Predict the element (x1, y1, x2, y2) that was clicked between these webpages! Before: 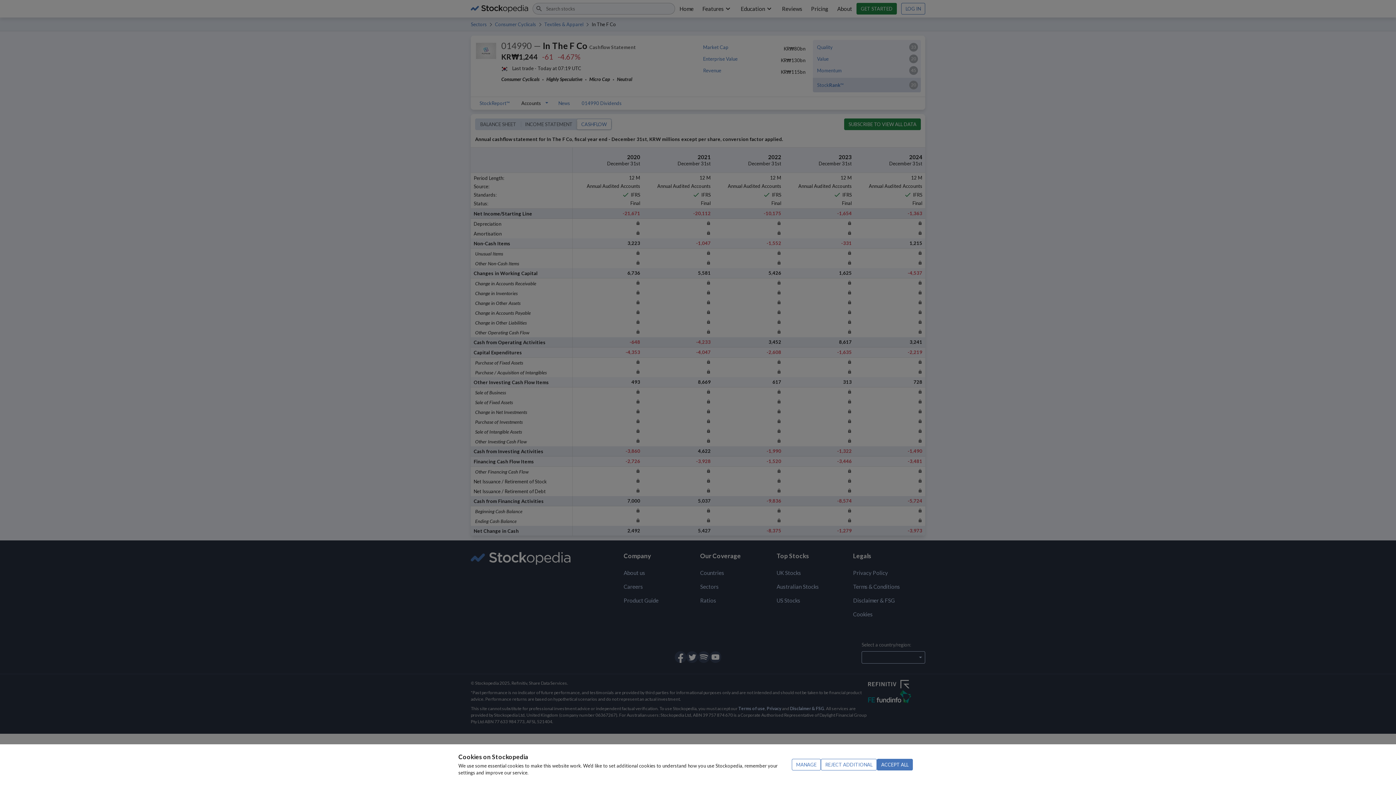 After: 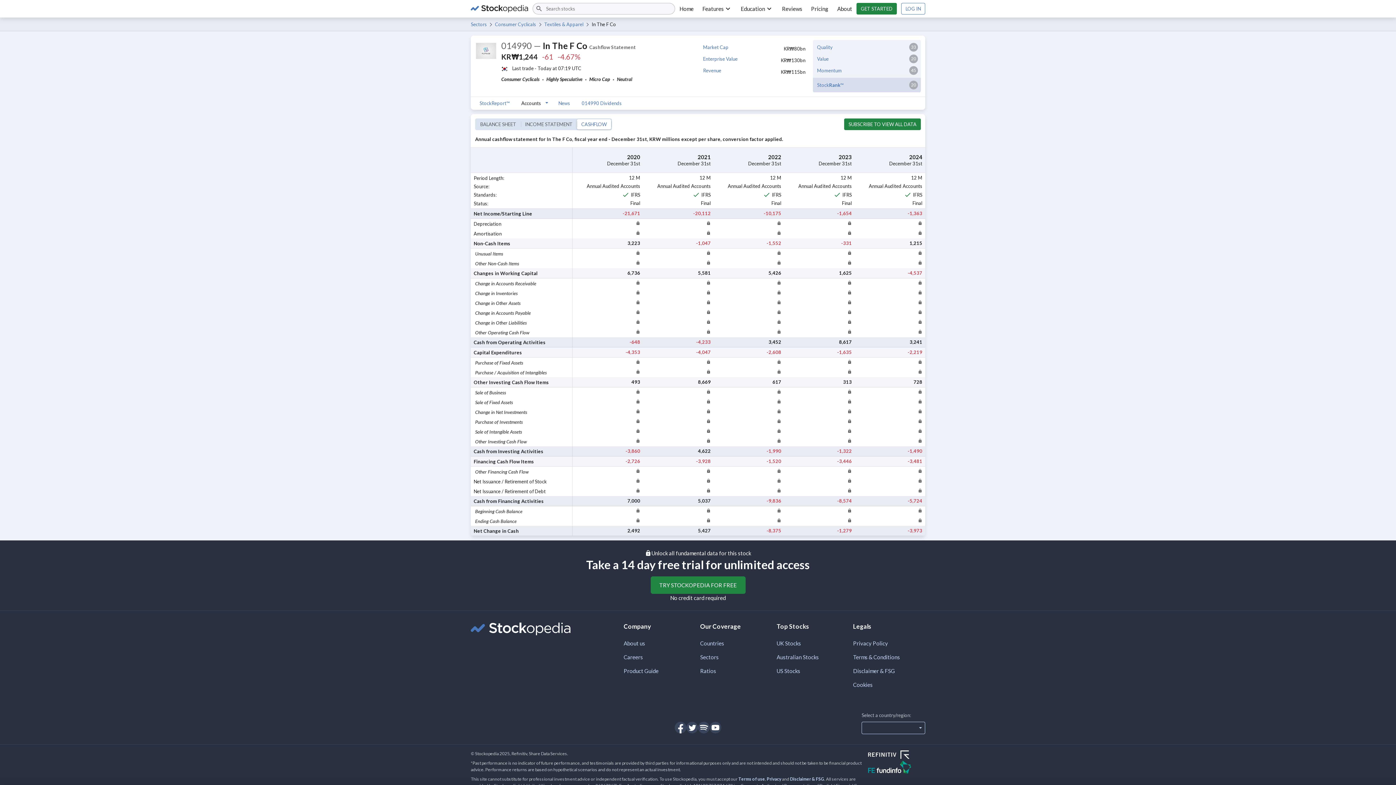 Action: label: ACCEPT ALL bbox: (877, 759, 913, 770)